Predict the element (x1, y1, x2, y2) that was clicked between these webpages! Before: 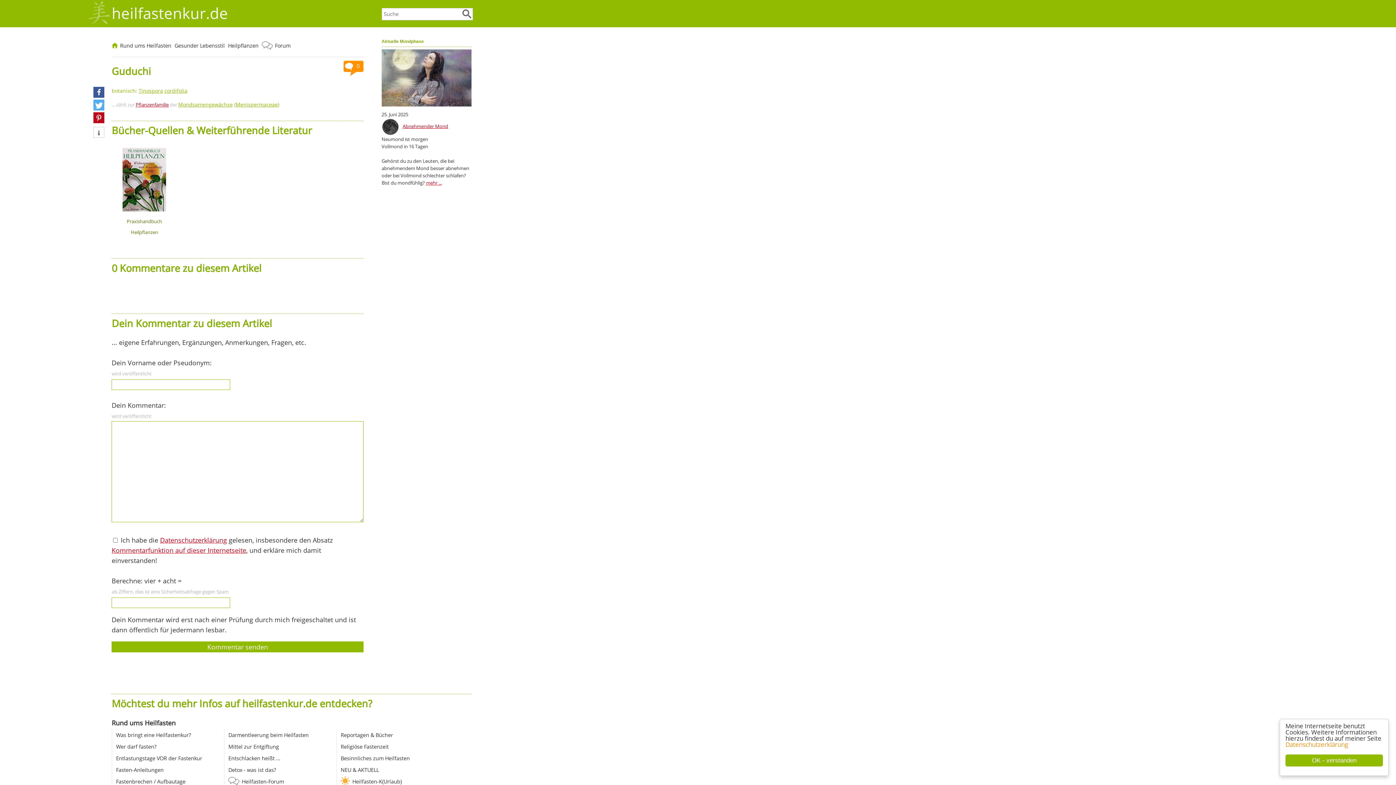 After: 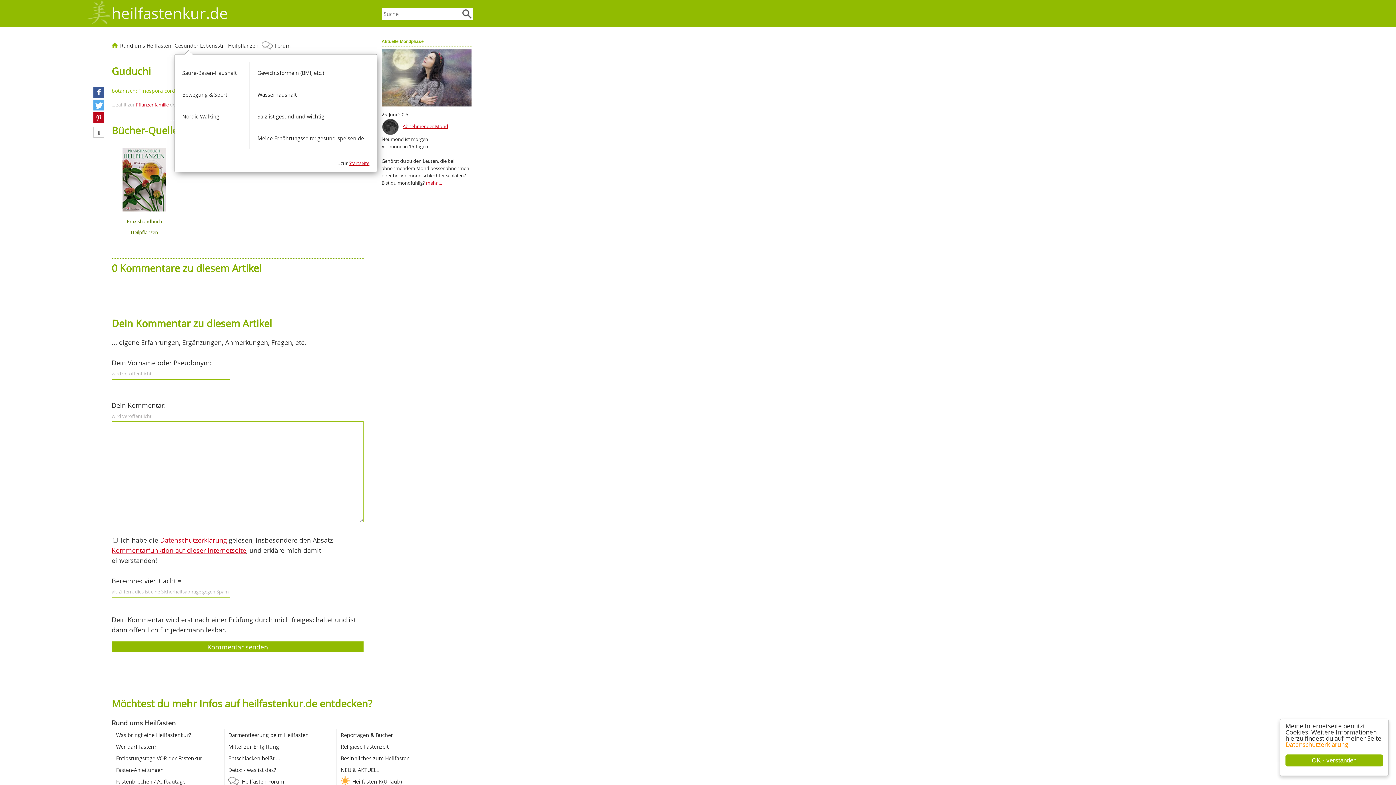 Action: label: Gesunder Lebensstil bbox: (174, 42, 224, 49)